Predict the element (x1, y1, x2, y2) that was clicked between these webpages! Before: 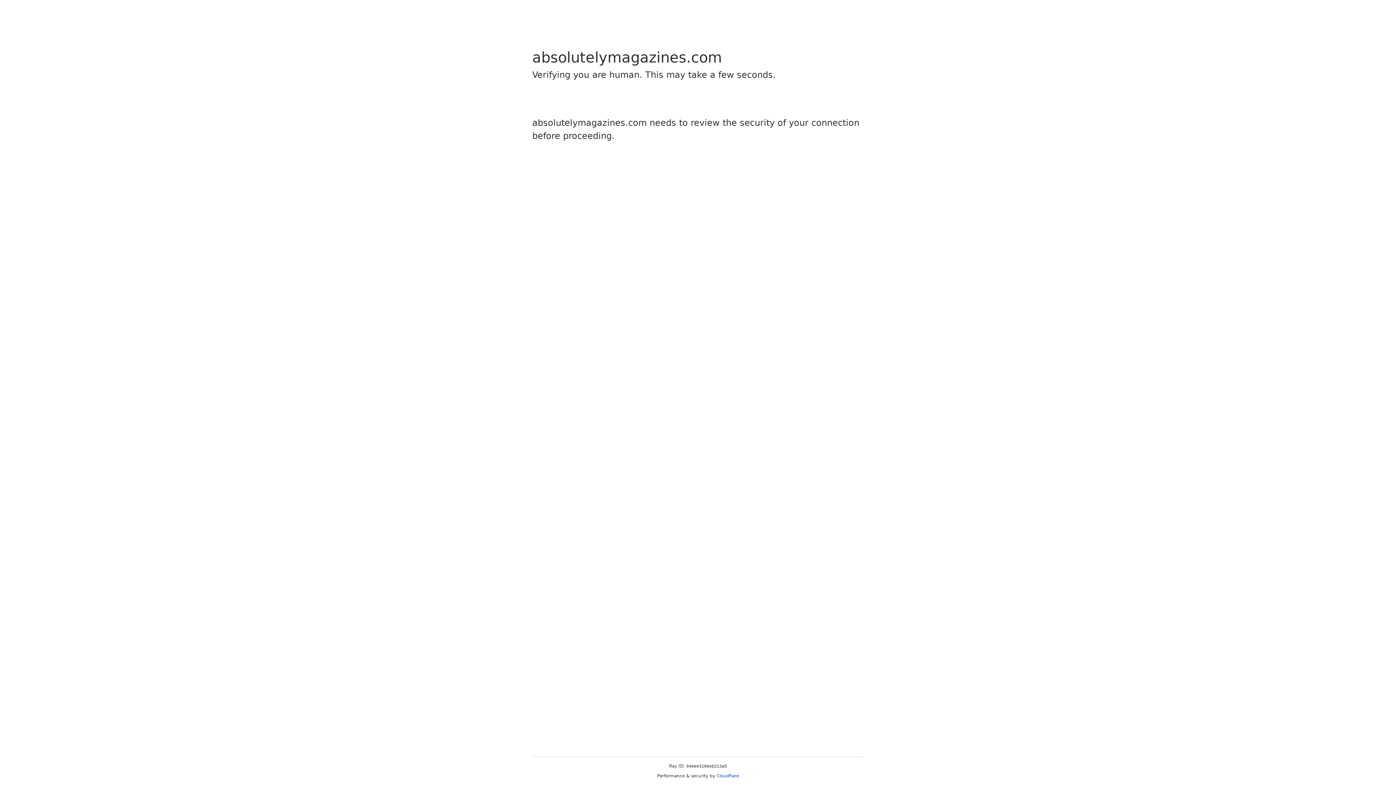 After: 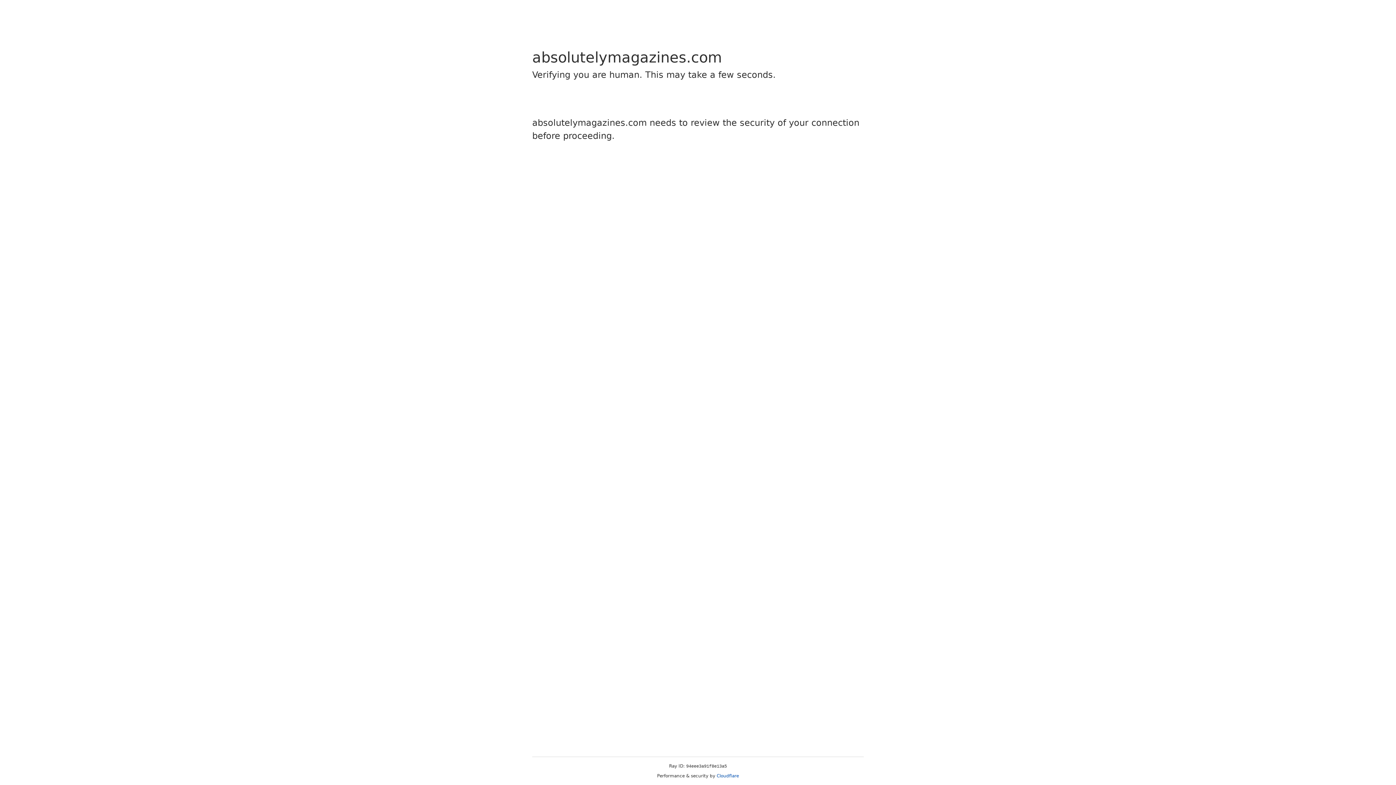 Action: label: Cloudflare bbox: (716, 773, 739, 778)